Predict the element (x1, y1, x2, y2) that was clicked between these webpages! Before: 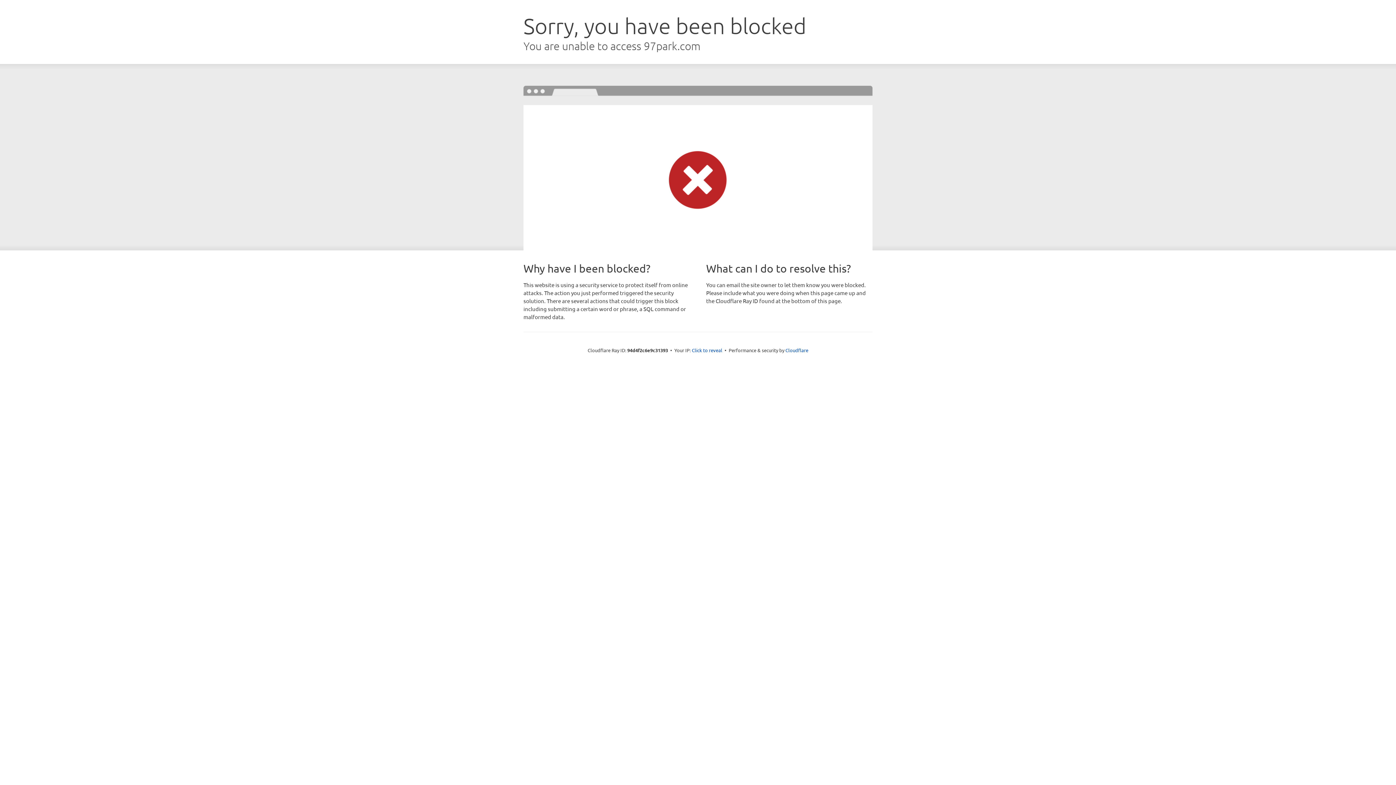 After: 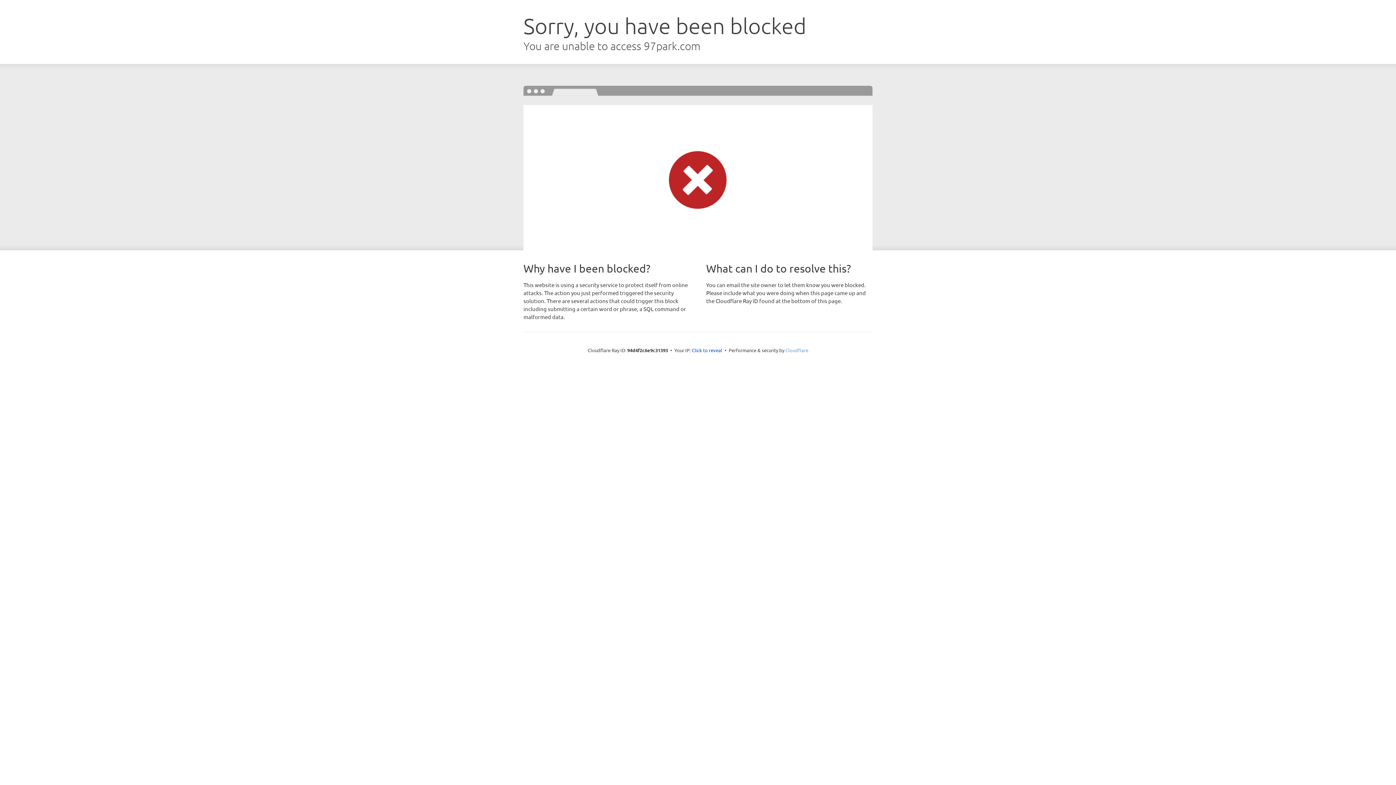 Action: bbox: (785, 347, 808, 353) label: Cloudflare